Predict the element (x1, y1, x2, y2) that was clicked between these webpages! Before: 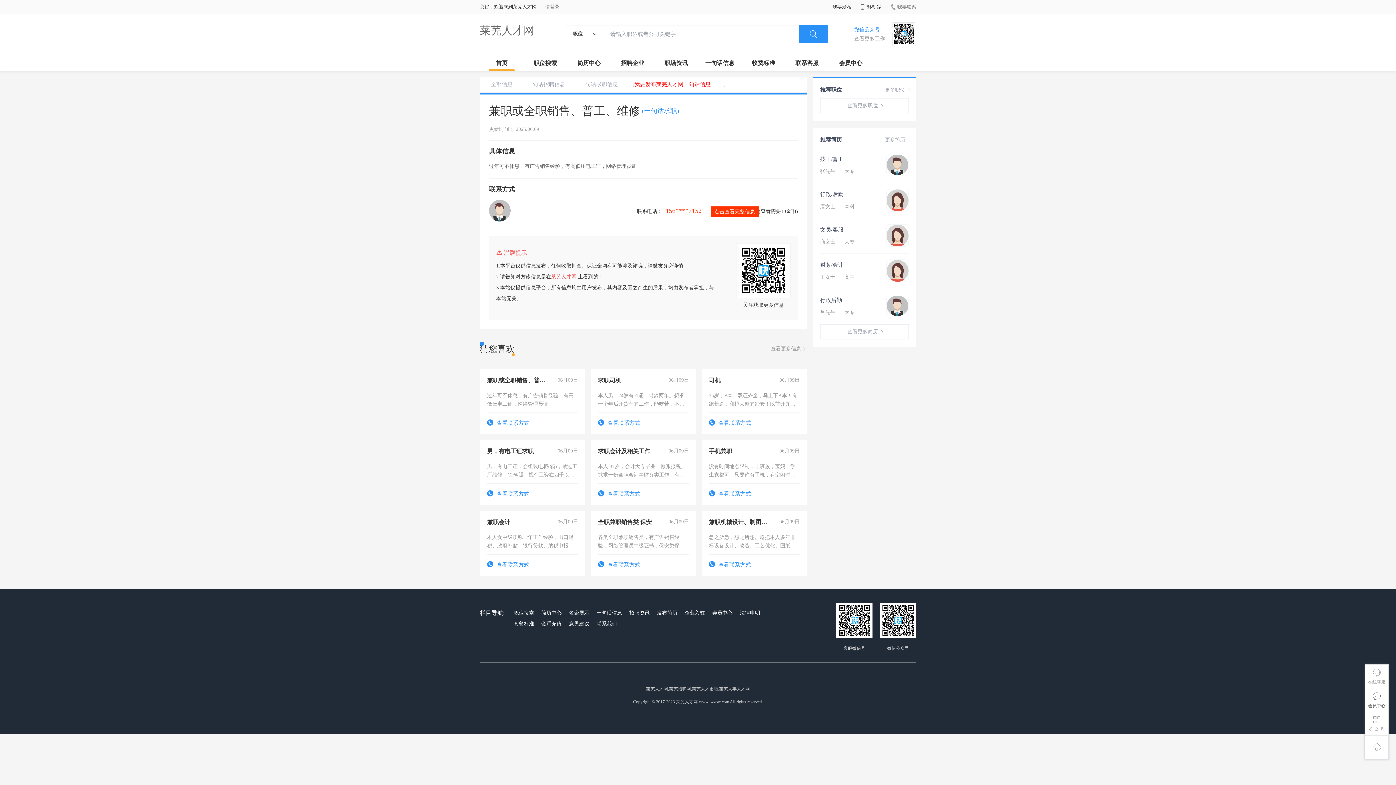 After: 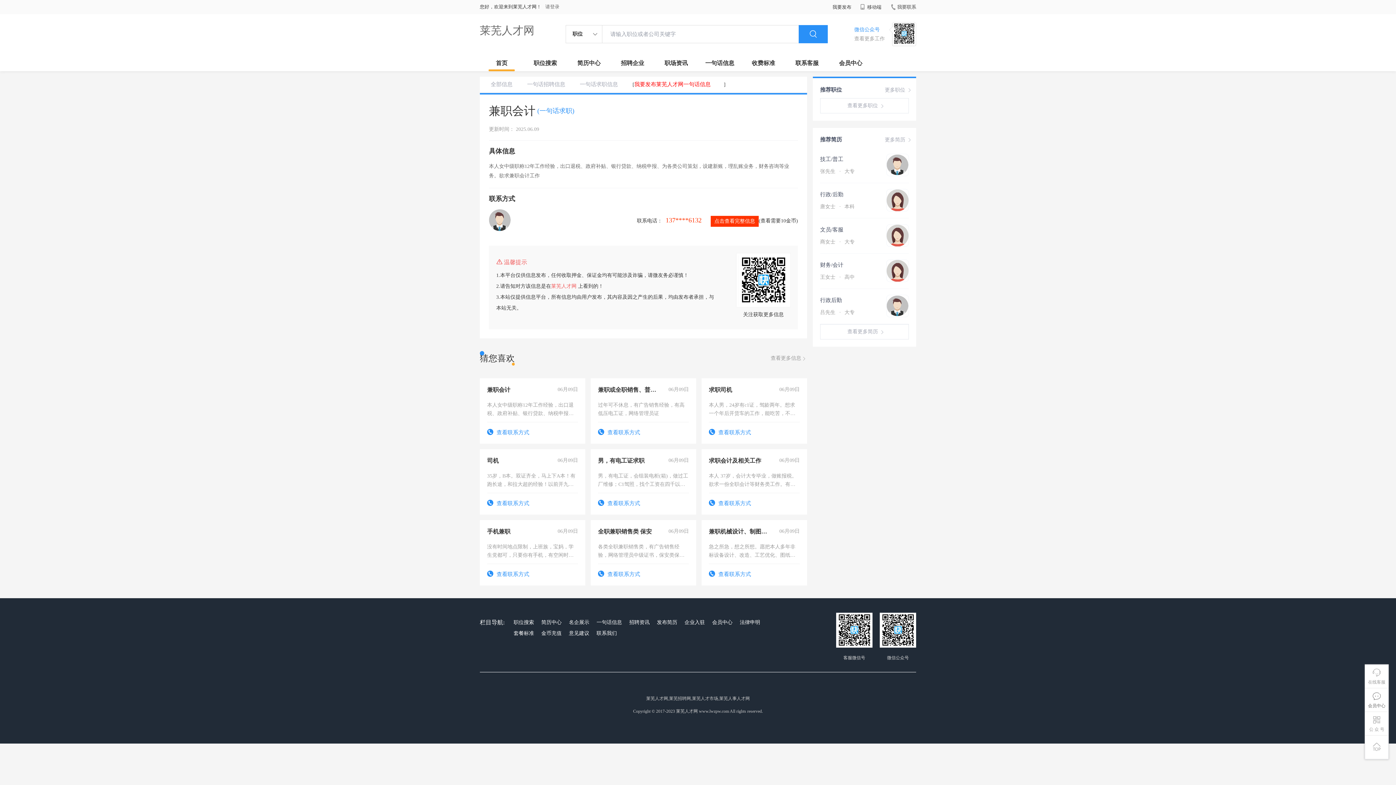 Action: bbox: (487, 518, 578, 569) label: 兼职会计
06月09日
本人女中级职称12年工作经验，出口退税、政府补贴、银行贷款、纳税申报、为各类公司策划，设建新账，理乱账业务，财务咨询等业务。欲求兼职会计工作
 查看联系方式